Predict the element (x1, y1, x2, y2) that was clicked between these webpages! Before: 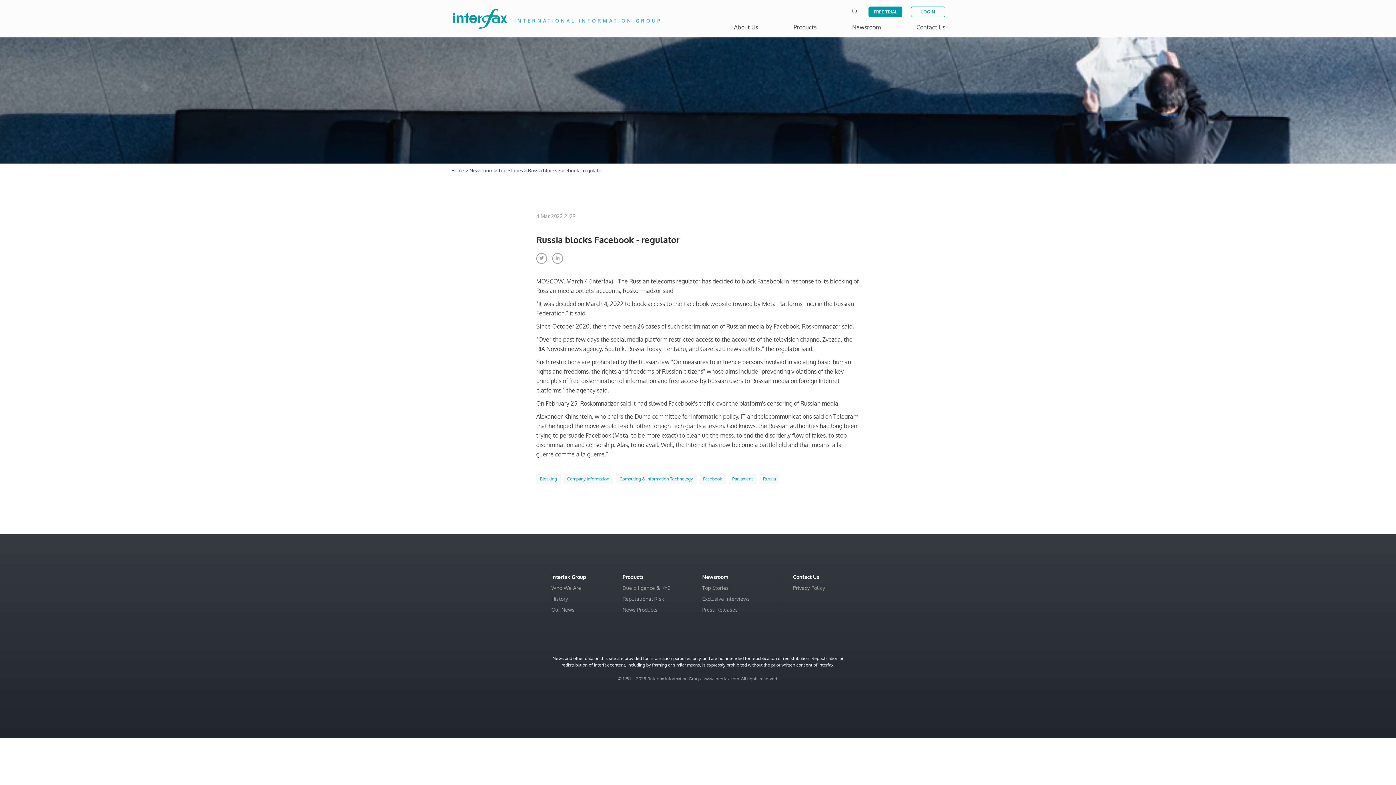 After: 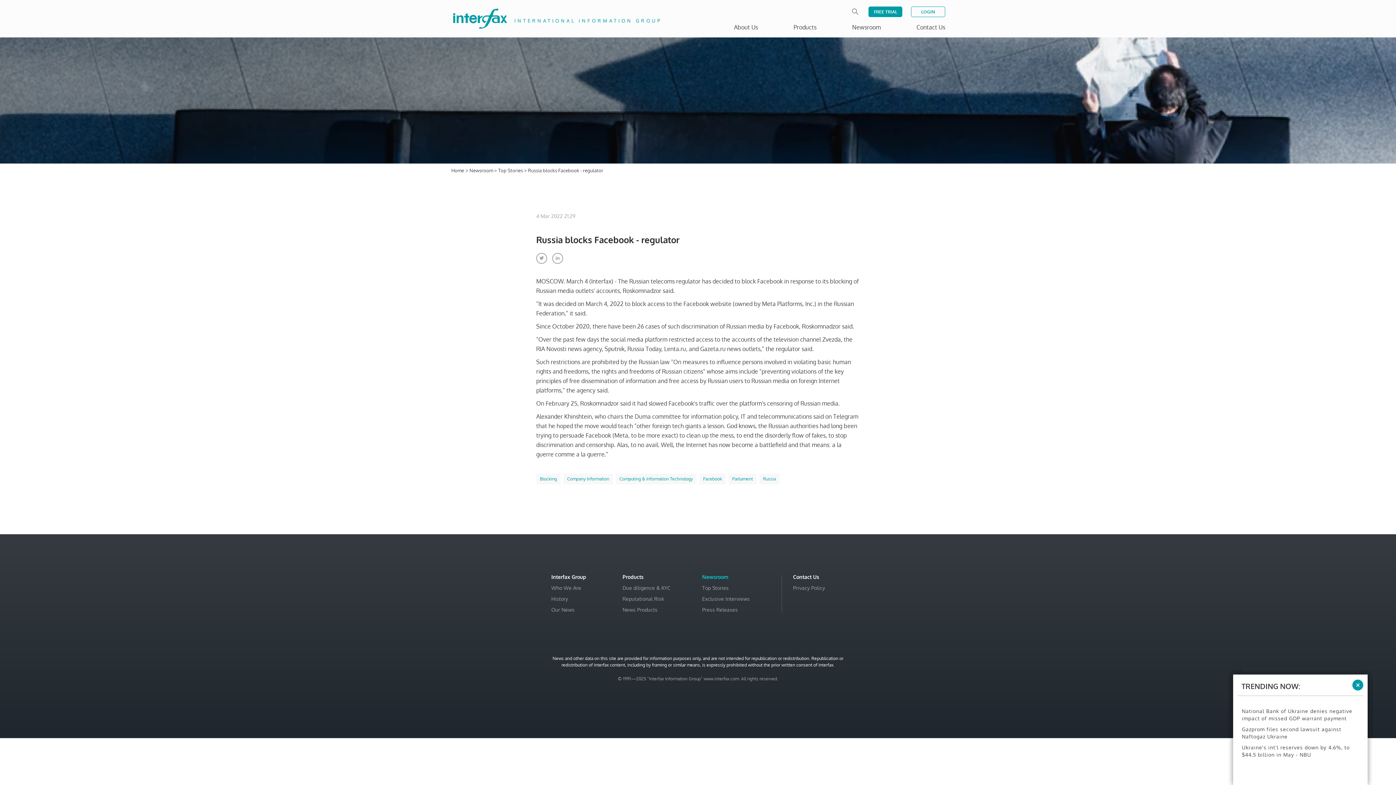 Action: label: Newsroom bbox: (702, 574, 728, 580)